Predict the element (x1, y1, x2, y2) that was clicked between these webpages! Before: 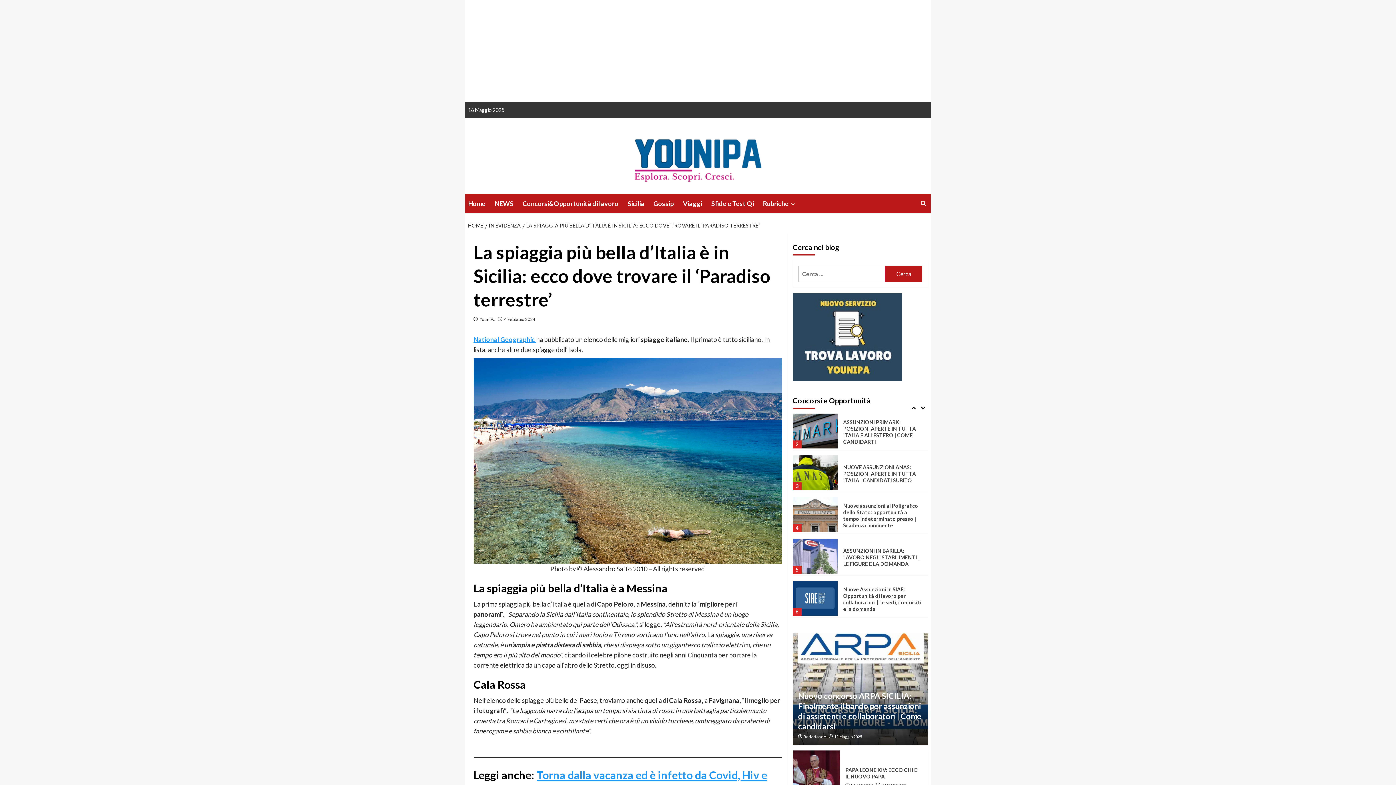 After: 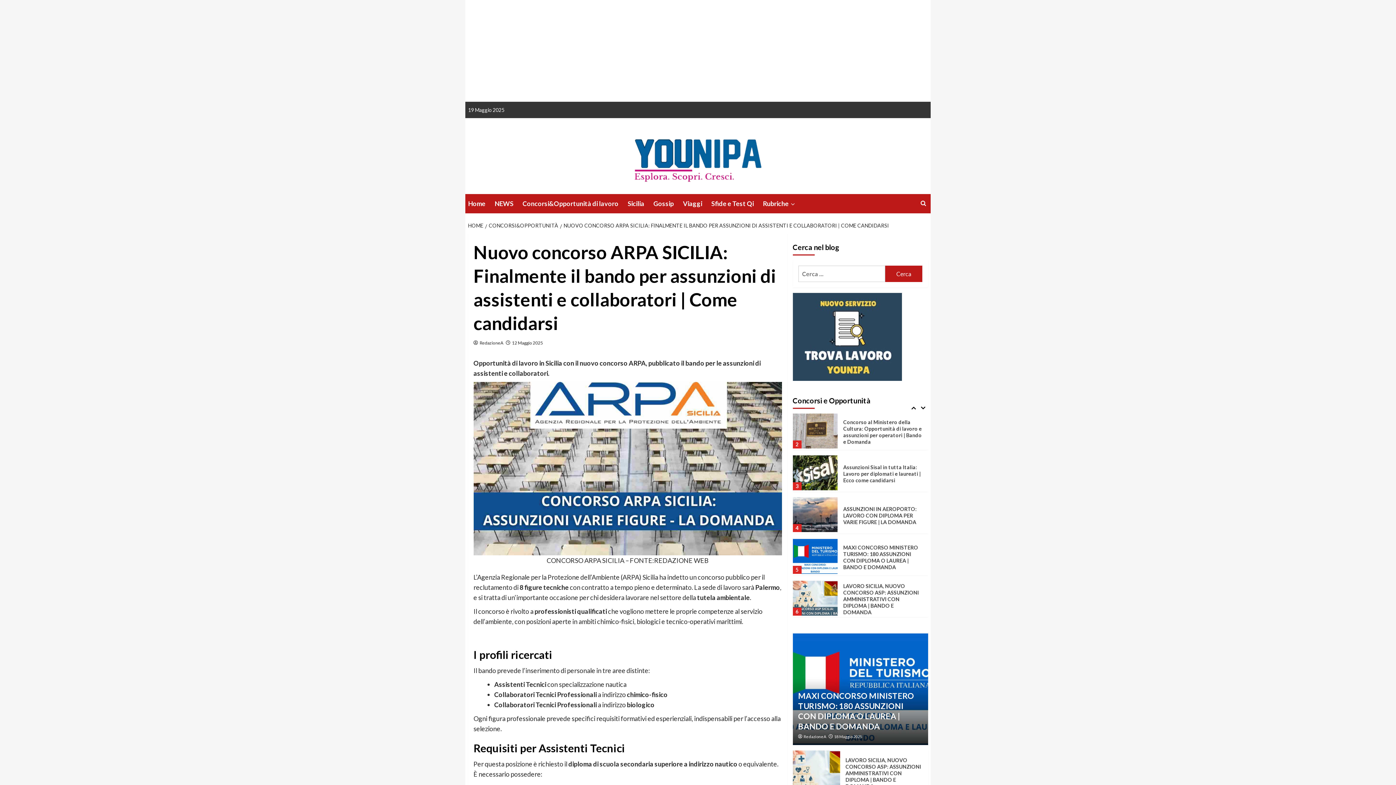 Action: bbox: (798, 691, 922, 731) label: Nuovo concorso ARPA SICILIA: Finalmente il bando per assunzioni di assistenti e collaboratori | Come candidarsi